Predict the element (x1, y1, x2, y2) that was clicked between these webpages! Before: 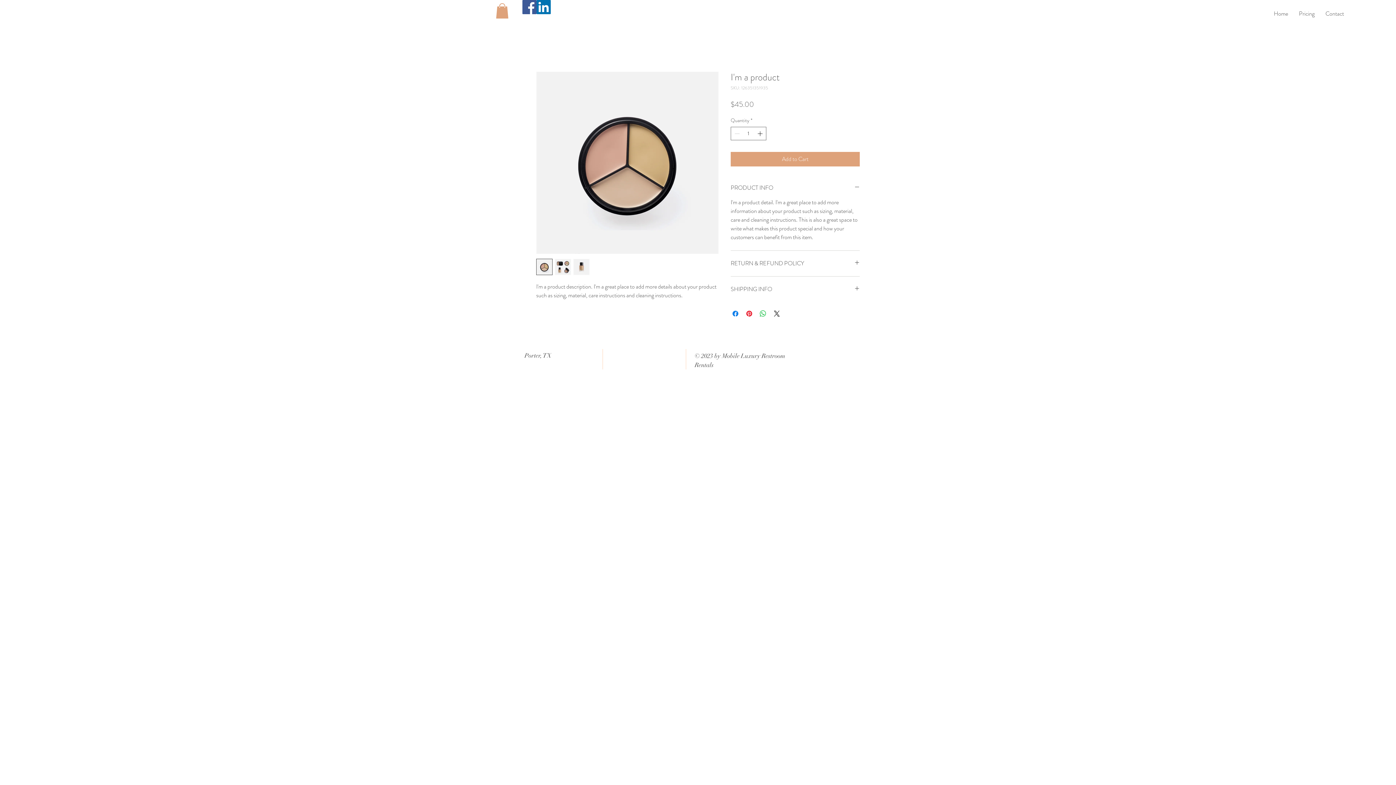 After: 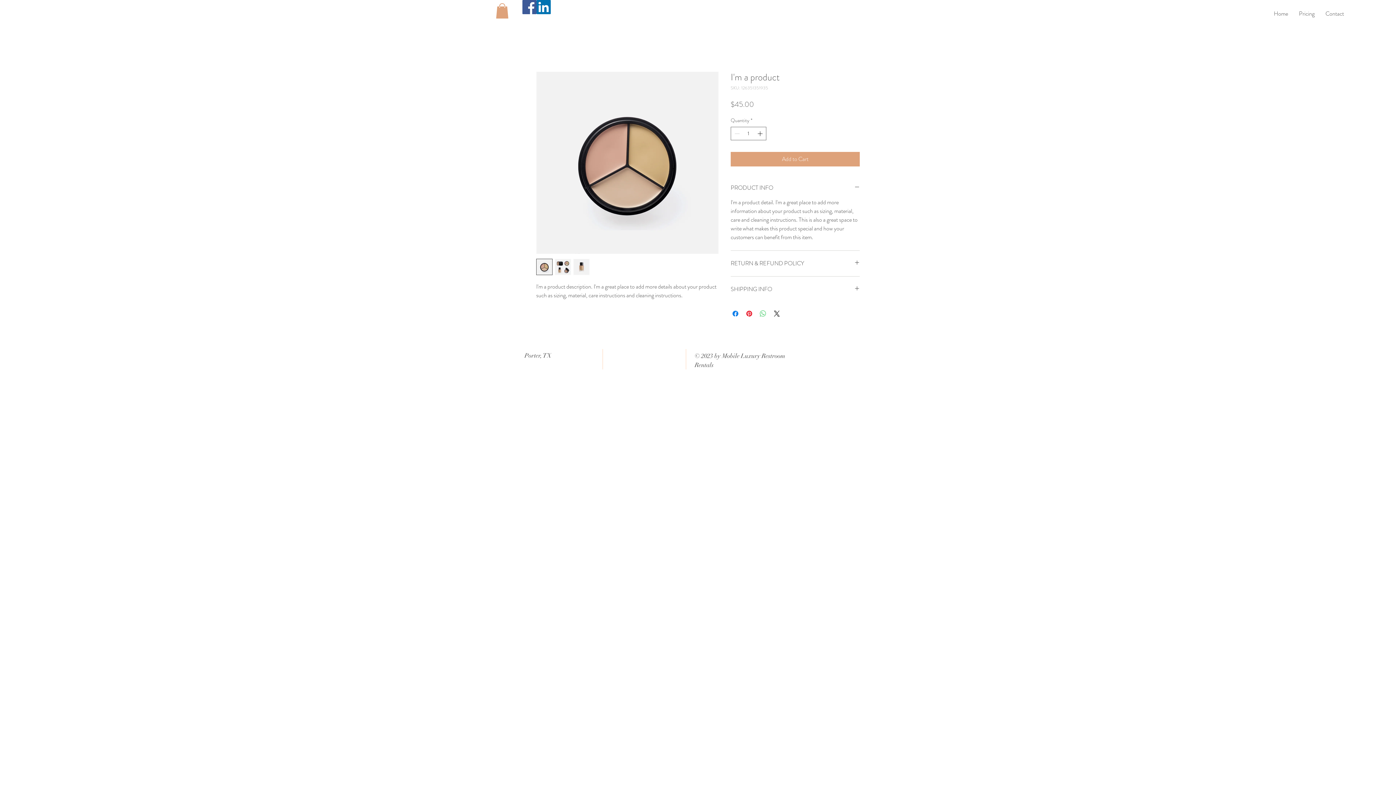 Action: label: Share on WhatsApp bbox: (758, 309, 767, 318)